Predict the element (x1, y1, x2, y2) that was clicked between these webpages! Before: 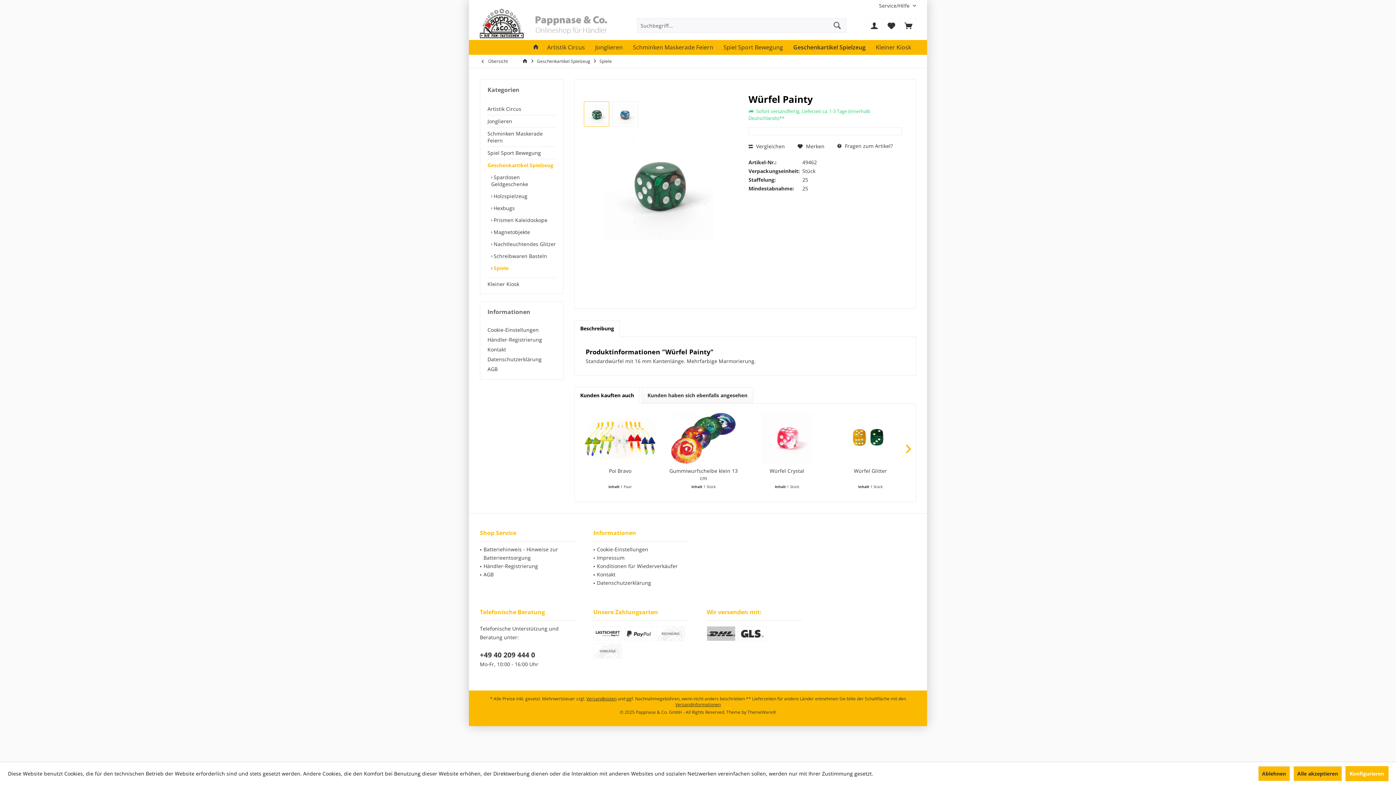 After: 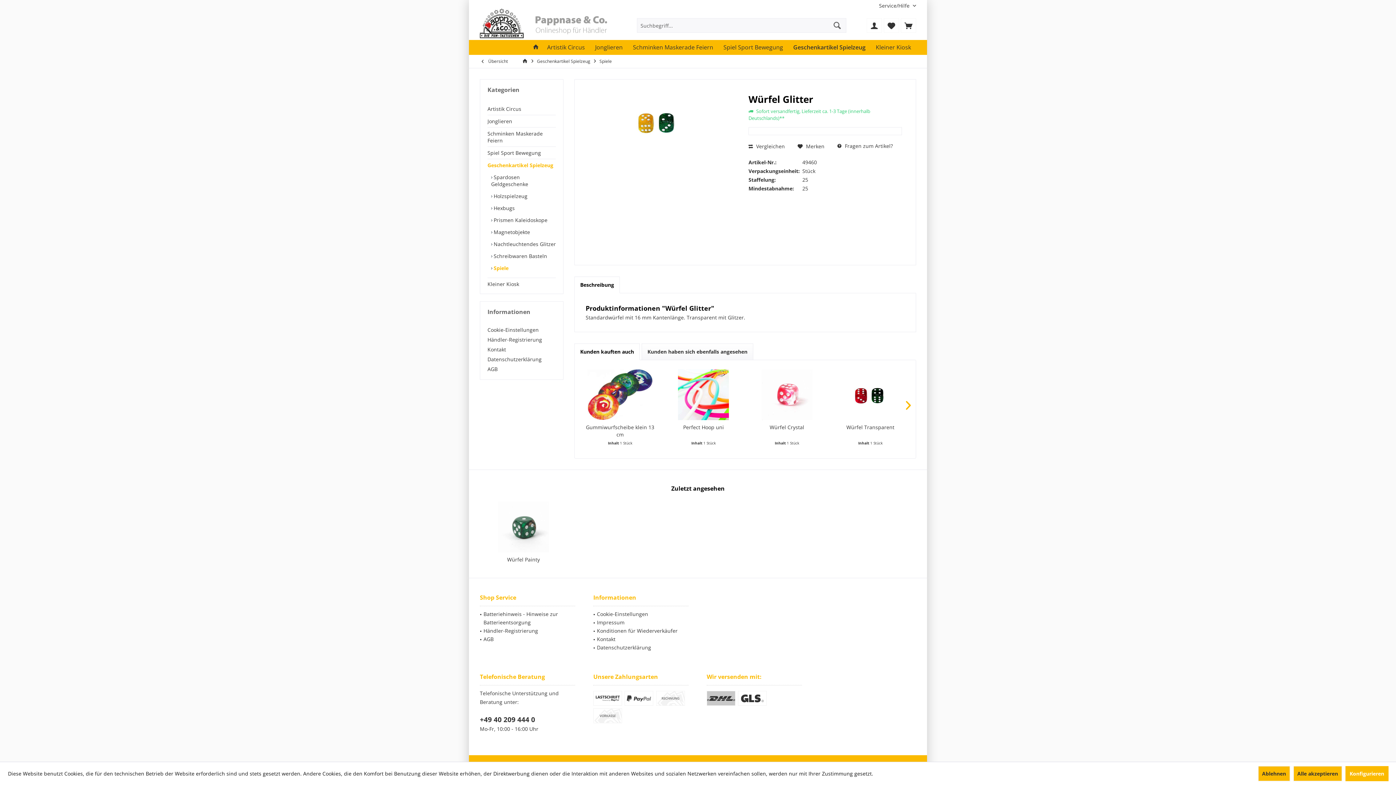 Action: label: Würfel Glitter bbox: (834, 467, 906, 482)